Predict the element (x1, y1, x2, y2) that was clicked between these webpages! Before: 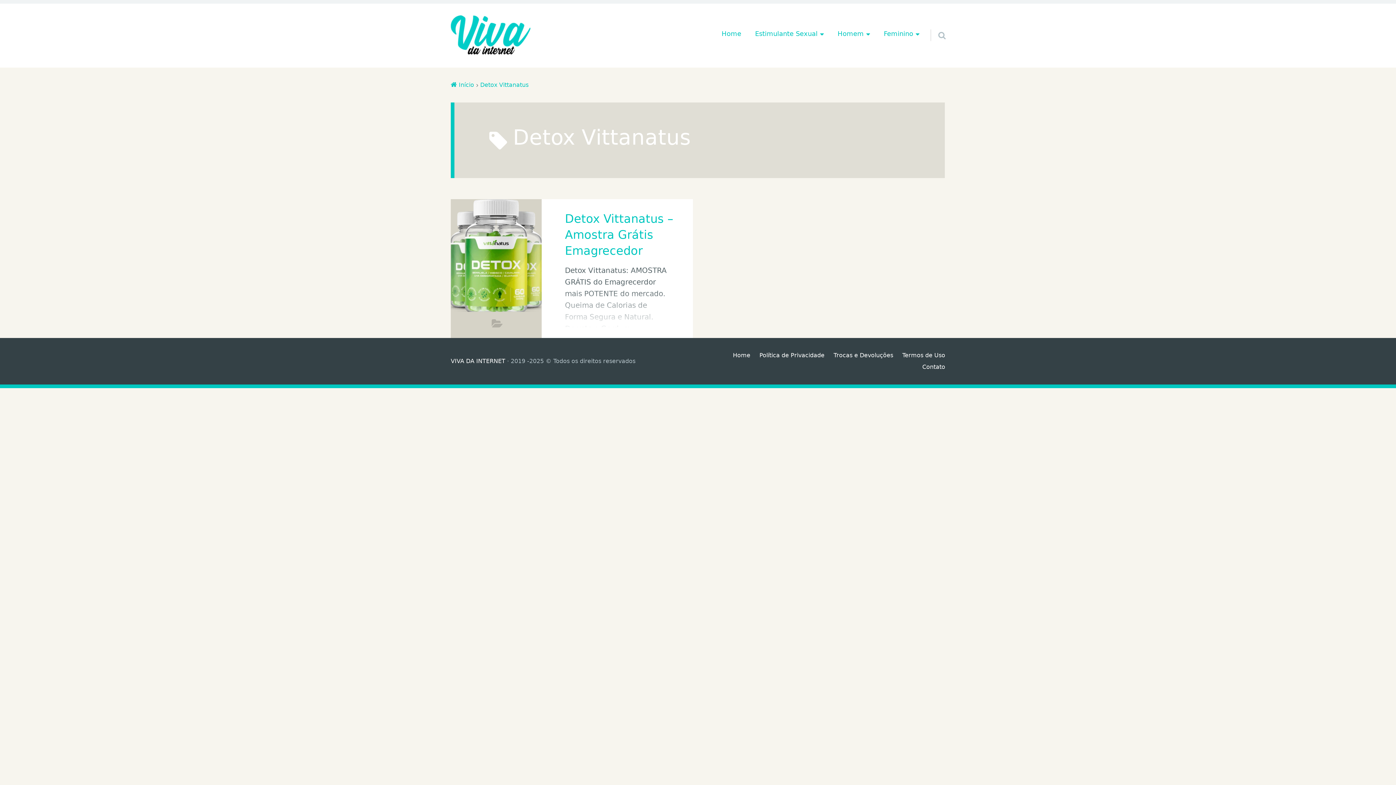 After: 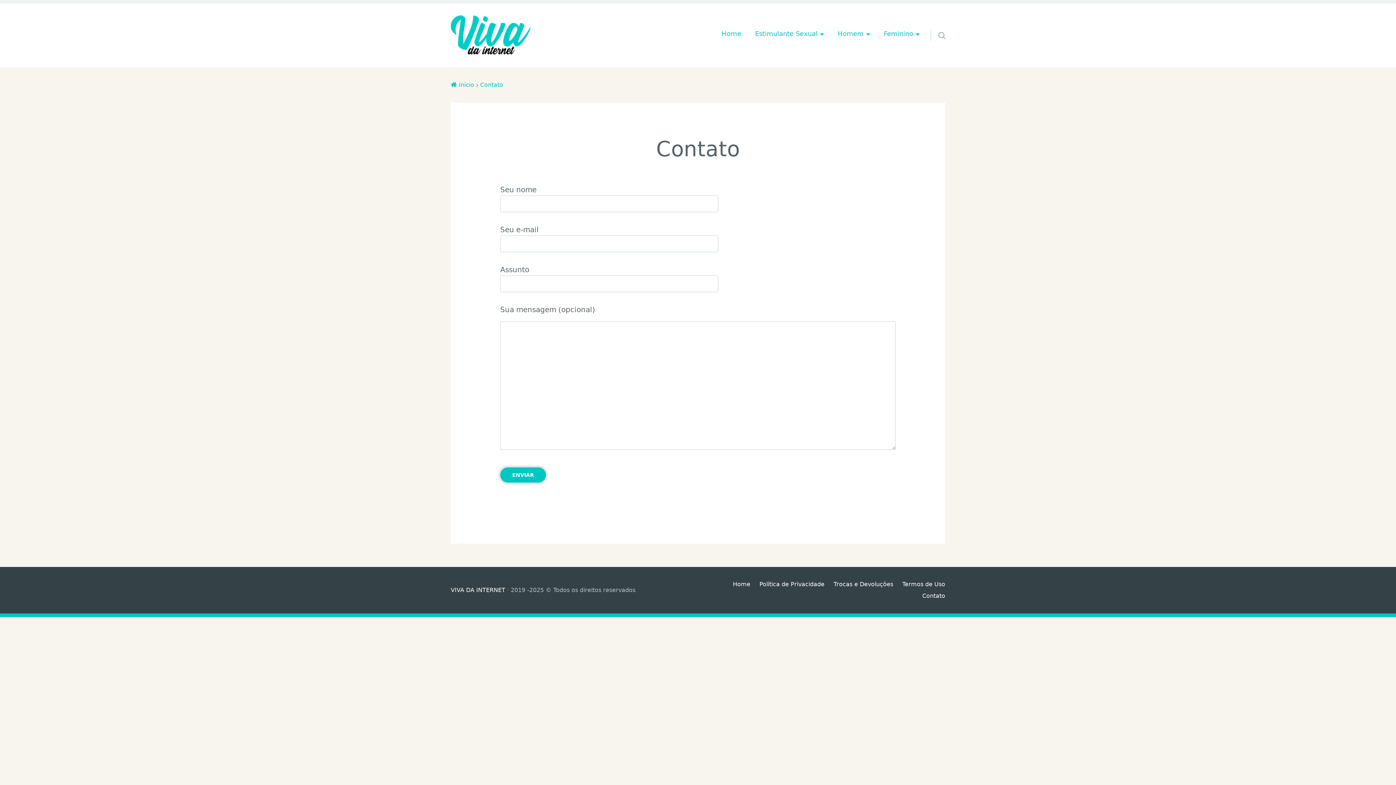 Action: bbox: (922, 363, 945, 370) label: Contato